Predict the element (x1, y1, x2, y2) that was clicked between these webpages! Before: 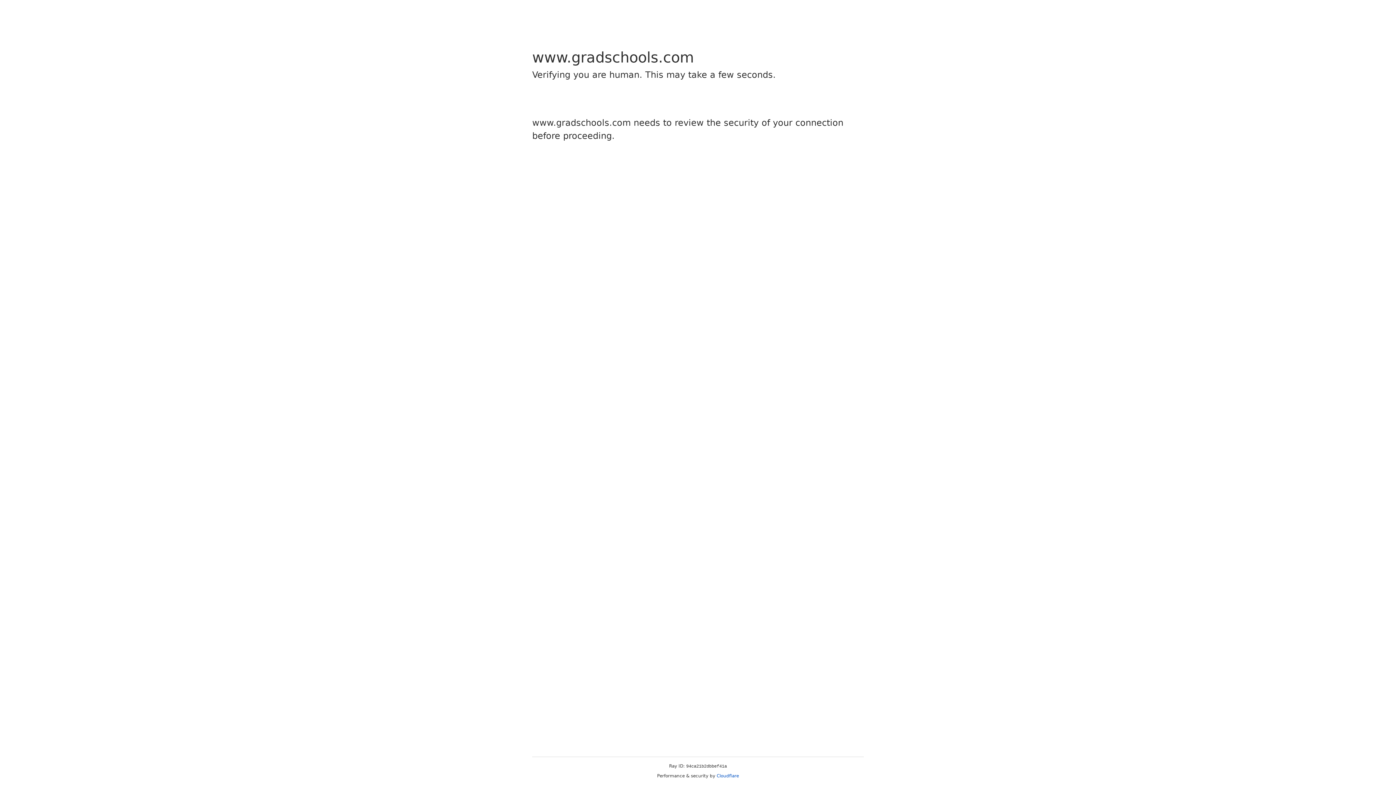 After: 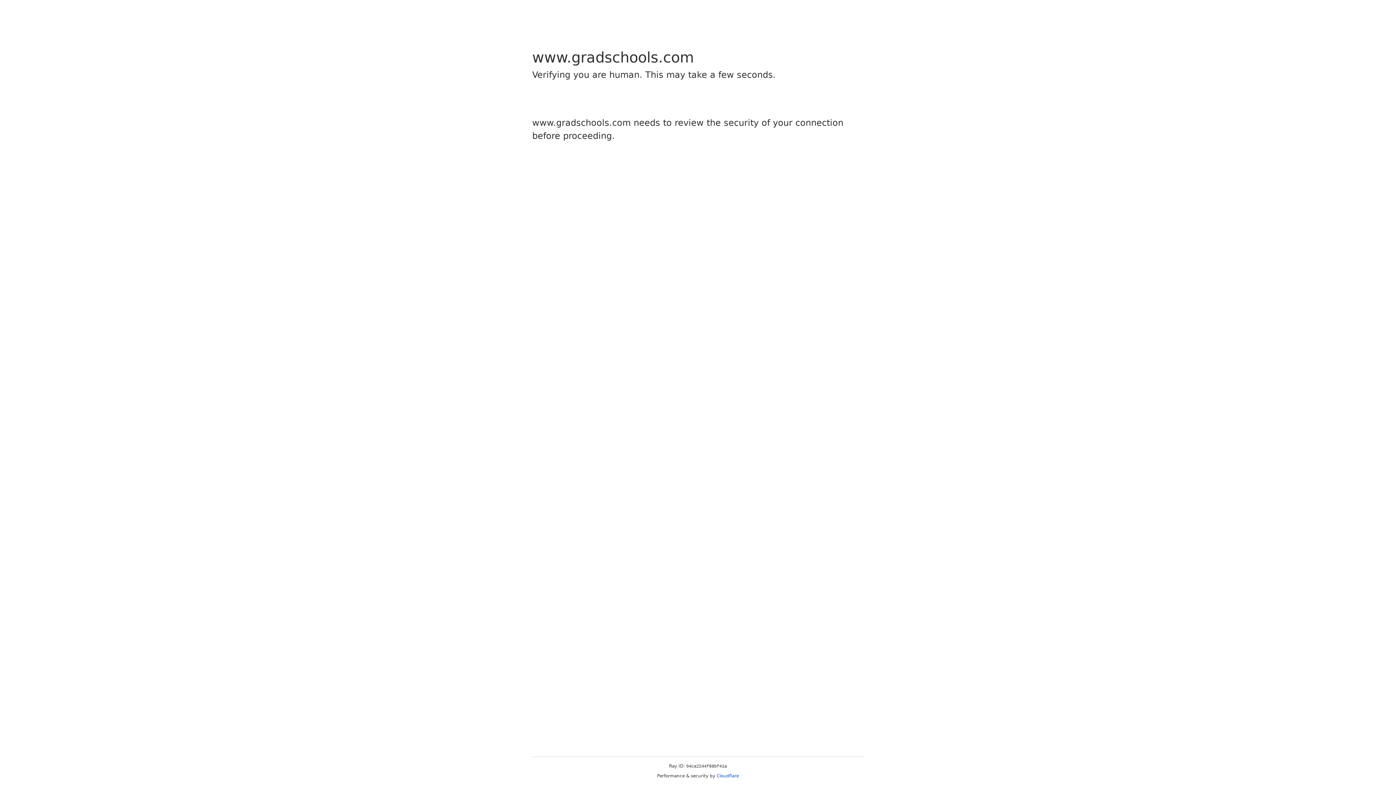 Action: bbox: (716, 773, 739, 778) label: Cloudflare